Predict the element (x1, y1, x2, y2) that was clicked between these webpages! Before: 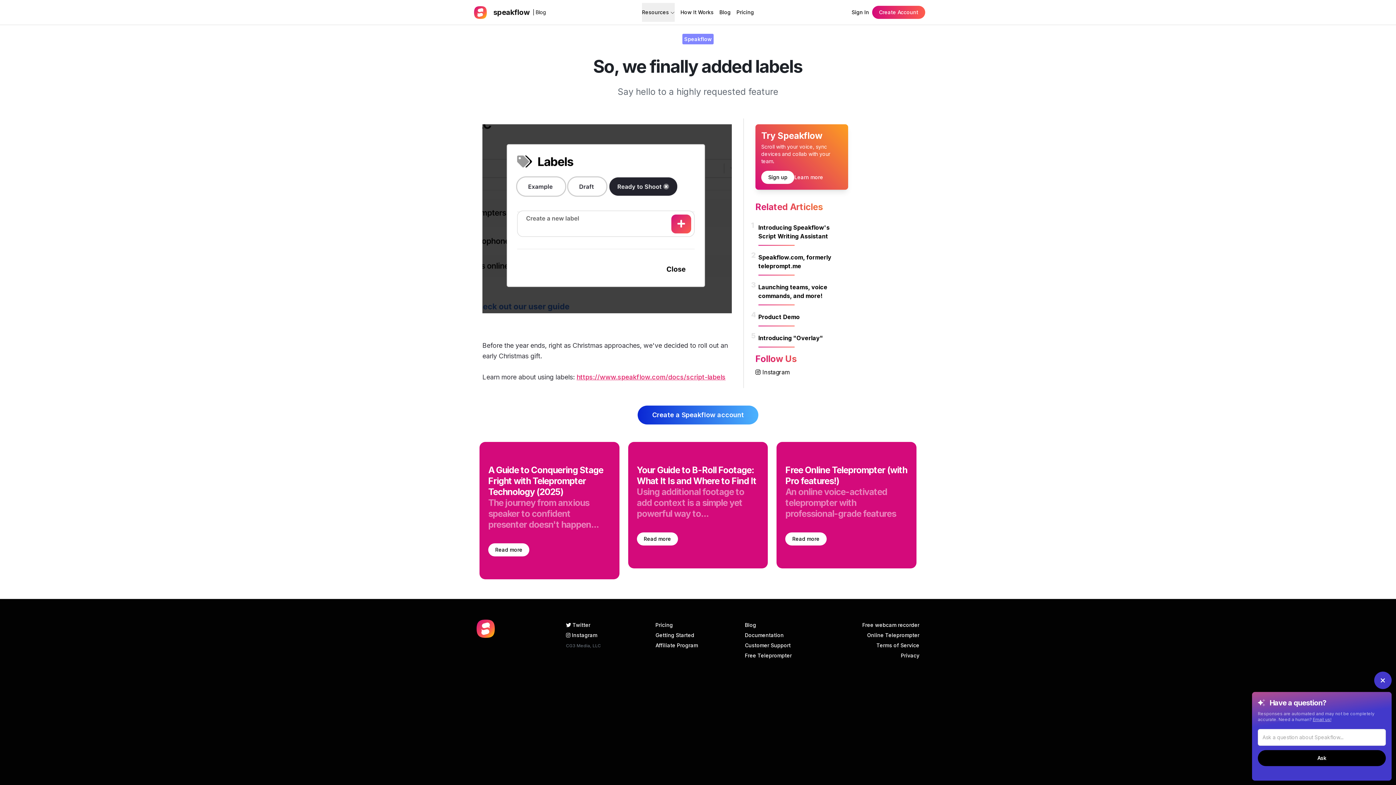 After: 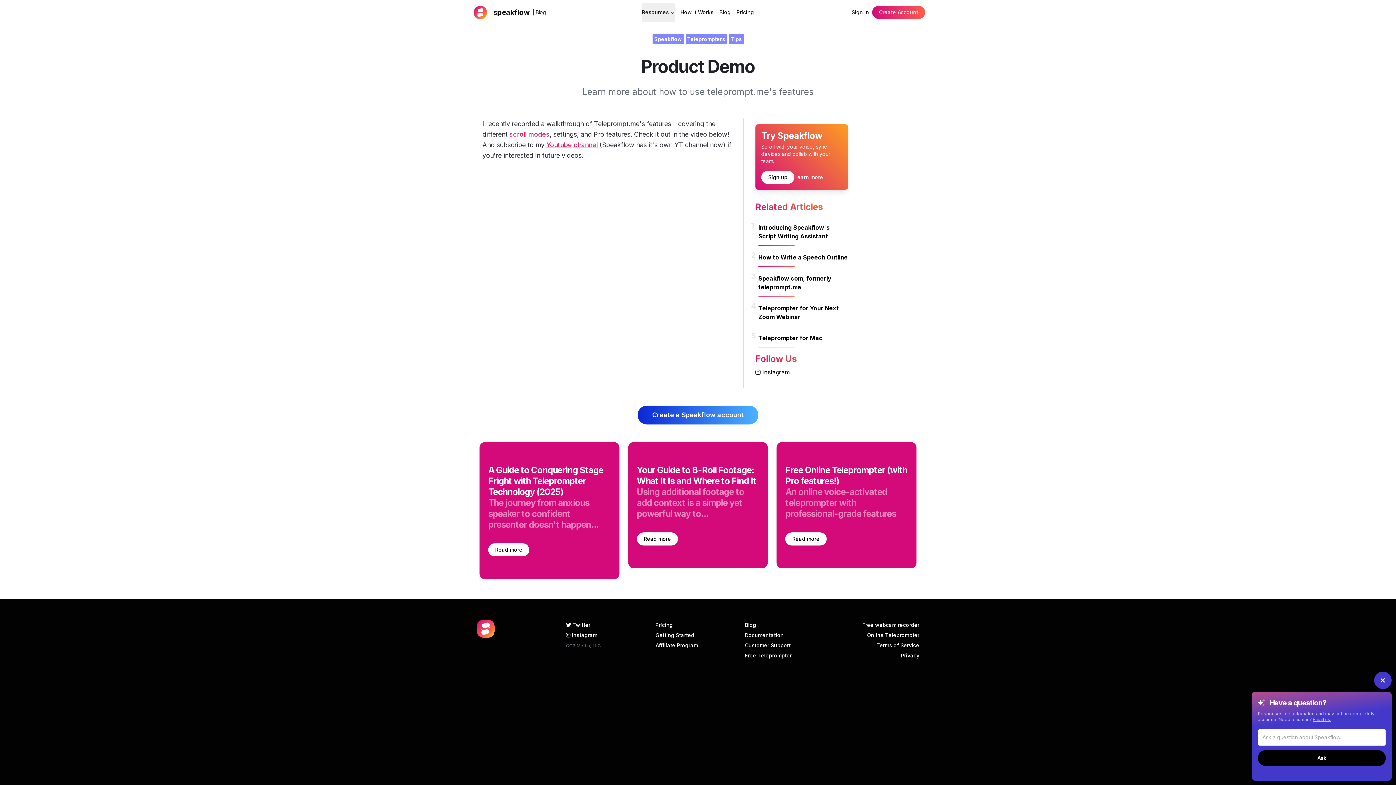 Action: bbox: (758, 312, 848, 321) label: Product Demo